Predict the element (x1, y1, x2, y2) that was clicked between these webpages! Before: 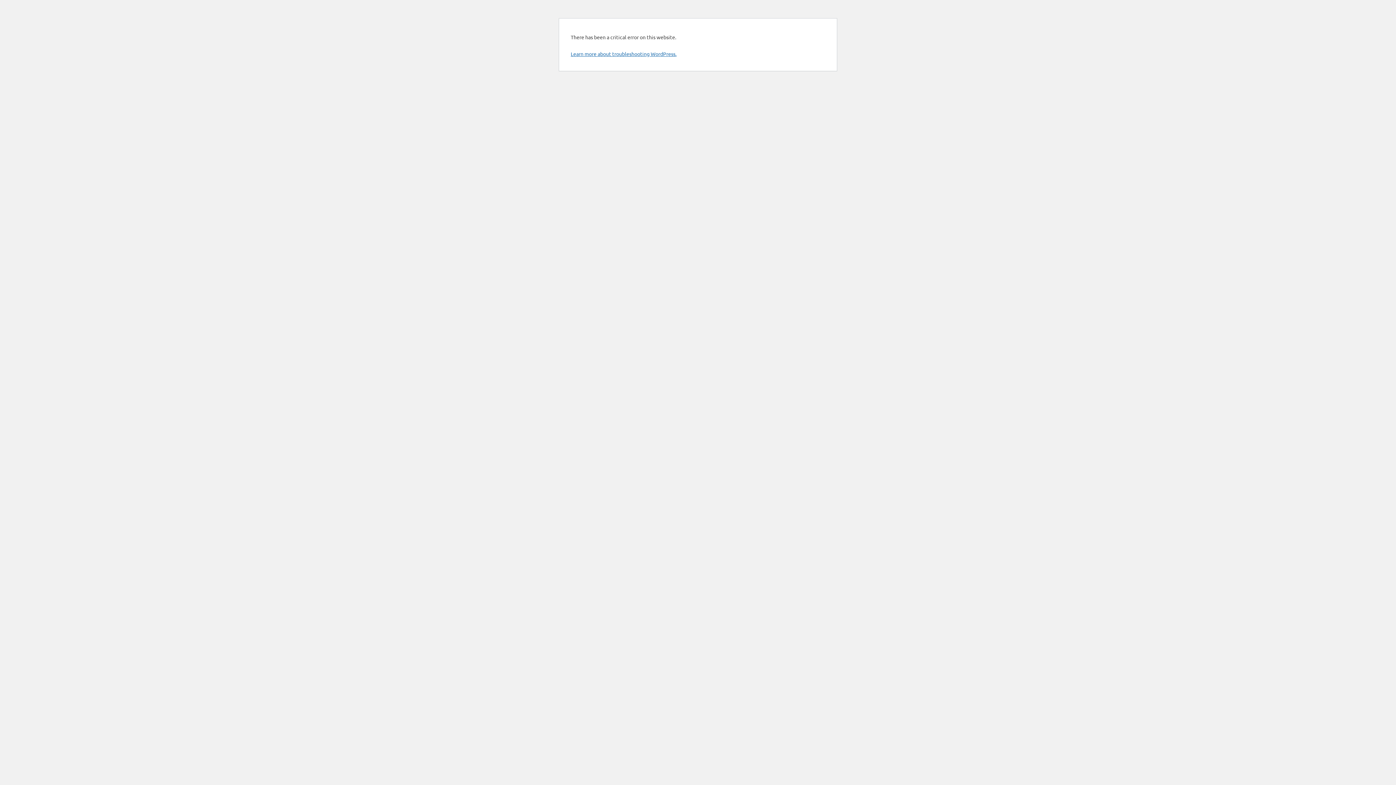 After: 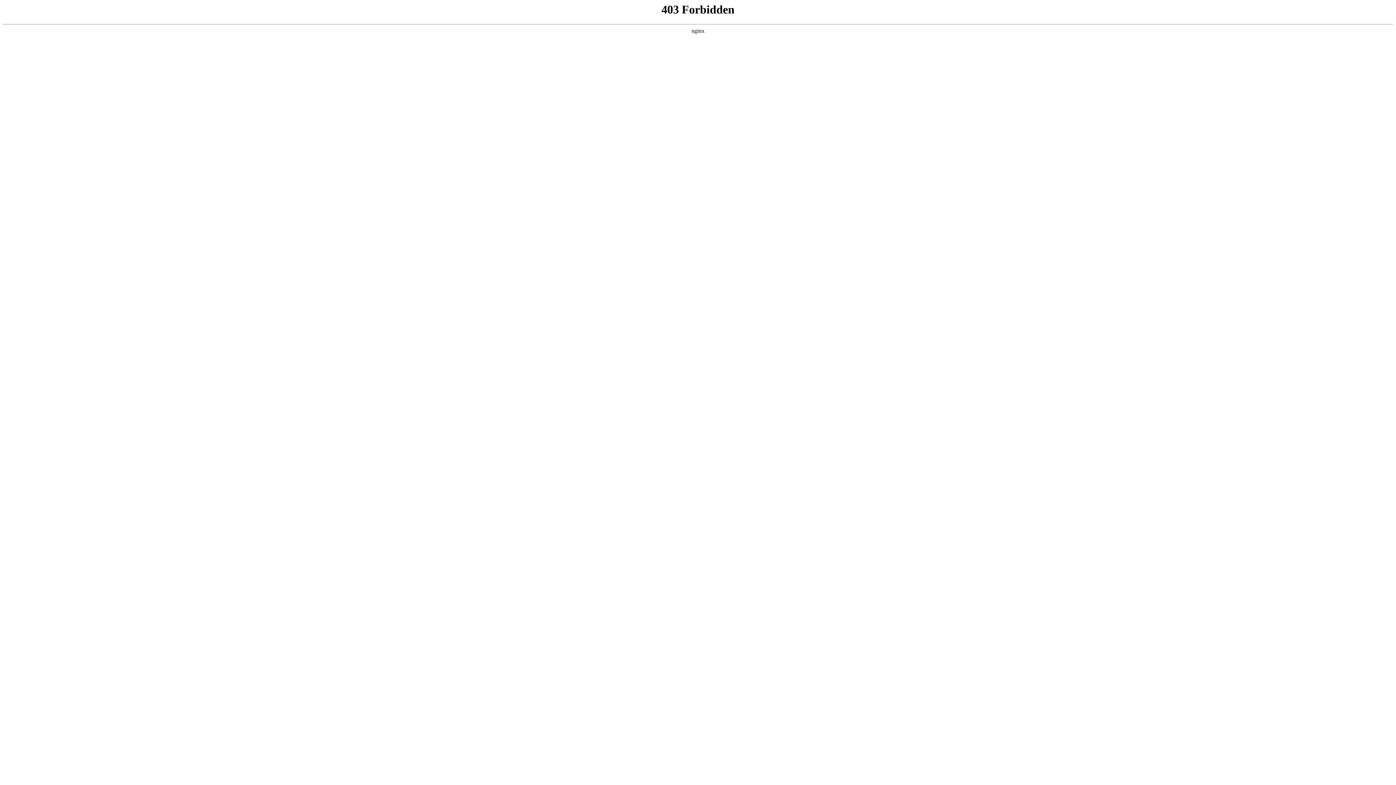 Action: label: Learn more about troubleshooting WordPress. bbox: (570, 50, 676, 57)